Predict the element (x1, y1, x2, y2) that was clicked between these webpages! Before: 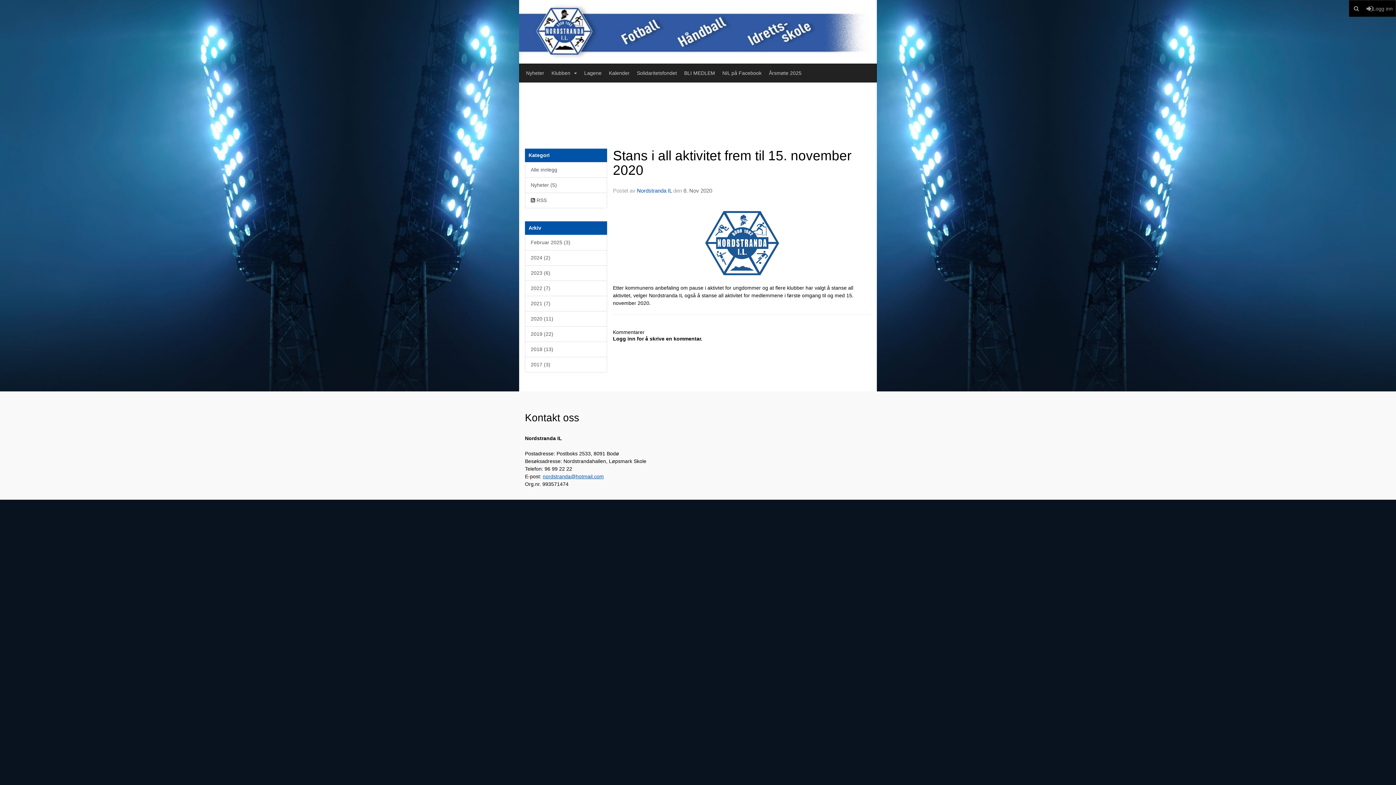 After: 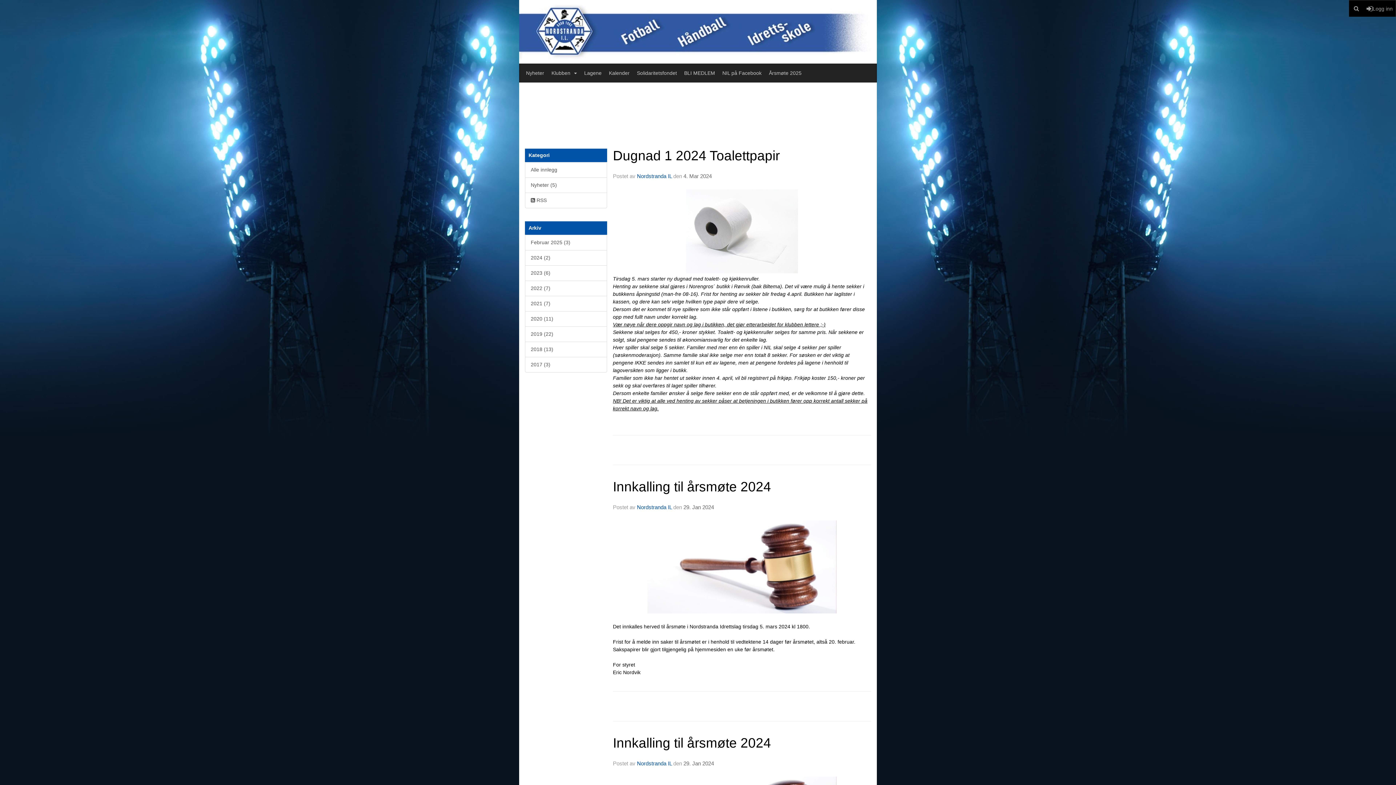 Action: label: 2024 (2) bbox: (525, 250, 607, 265)